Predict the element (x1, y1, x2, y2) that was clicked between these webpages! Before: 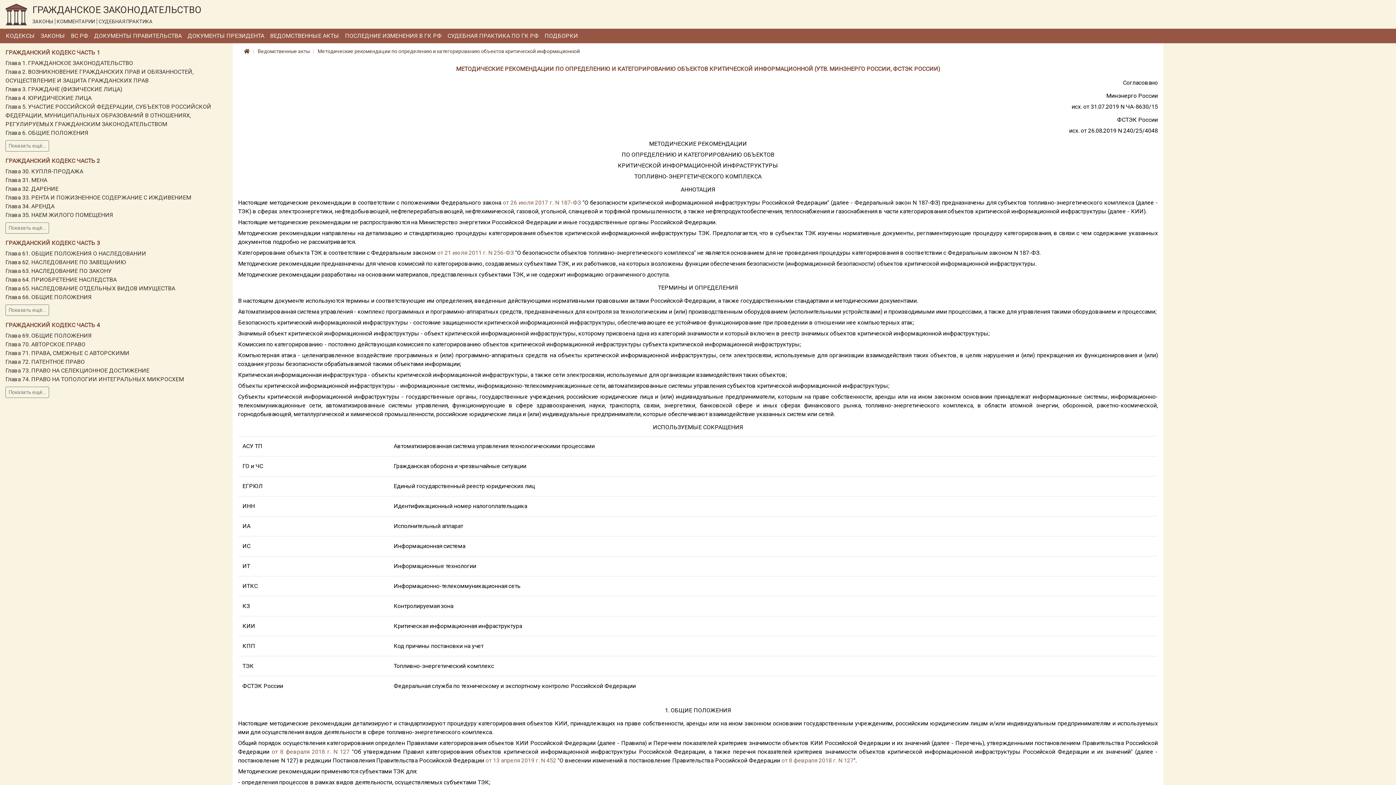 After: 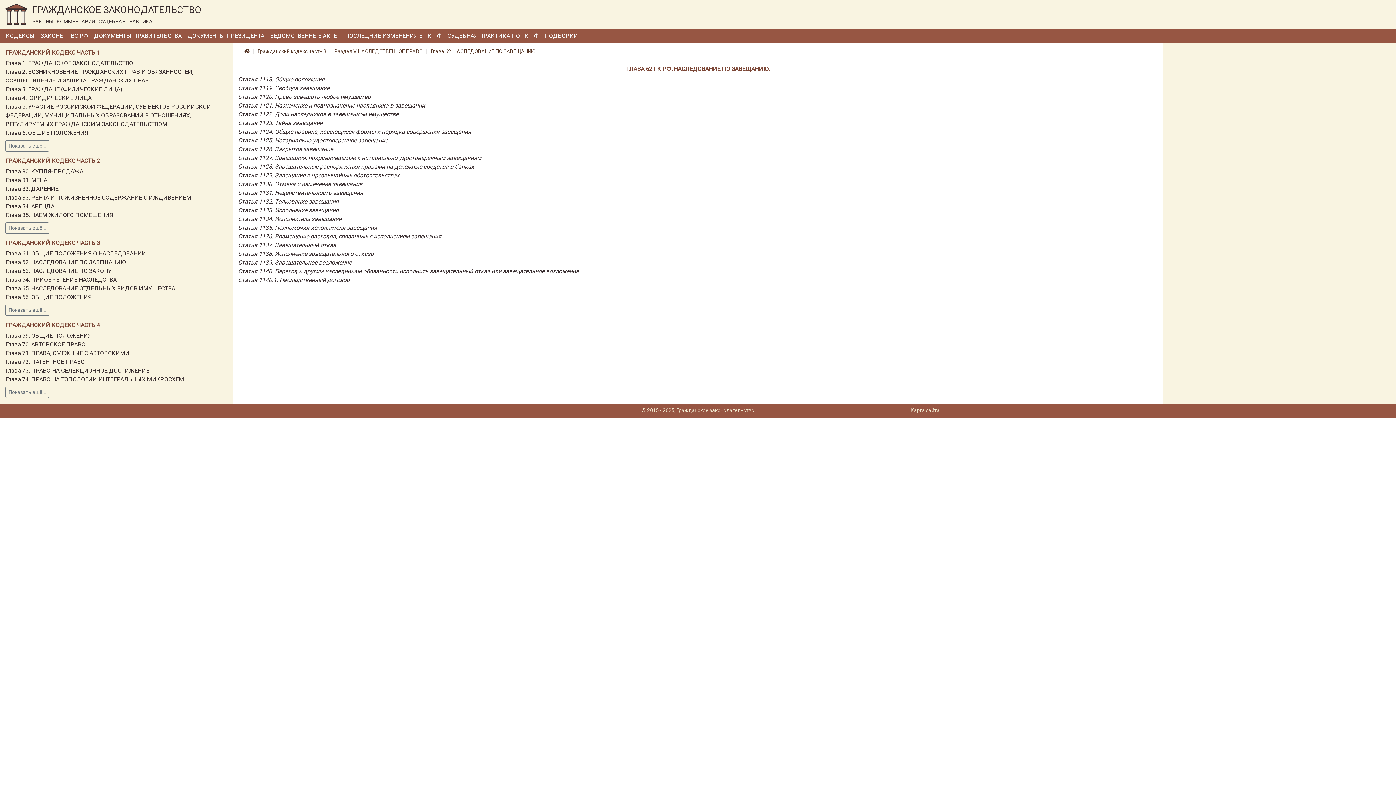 Action: label: Глава 62. НАСЛЕДОВАНИЕ ПО ЗАВЕЩАНИЮ bbox: (5, 258, 126, 265)